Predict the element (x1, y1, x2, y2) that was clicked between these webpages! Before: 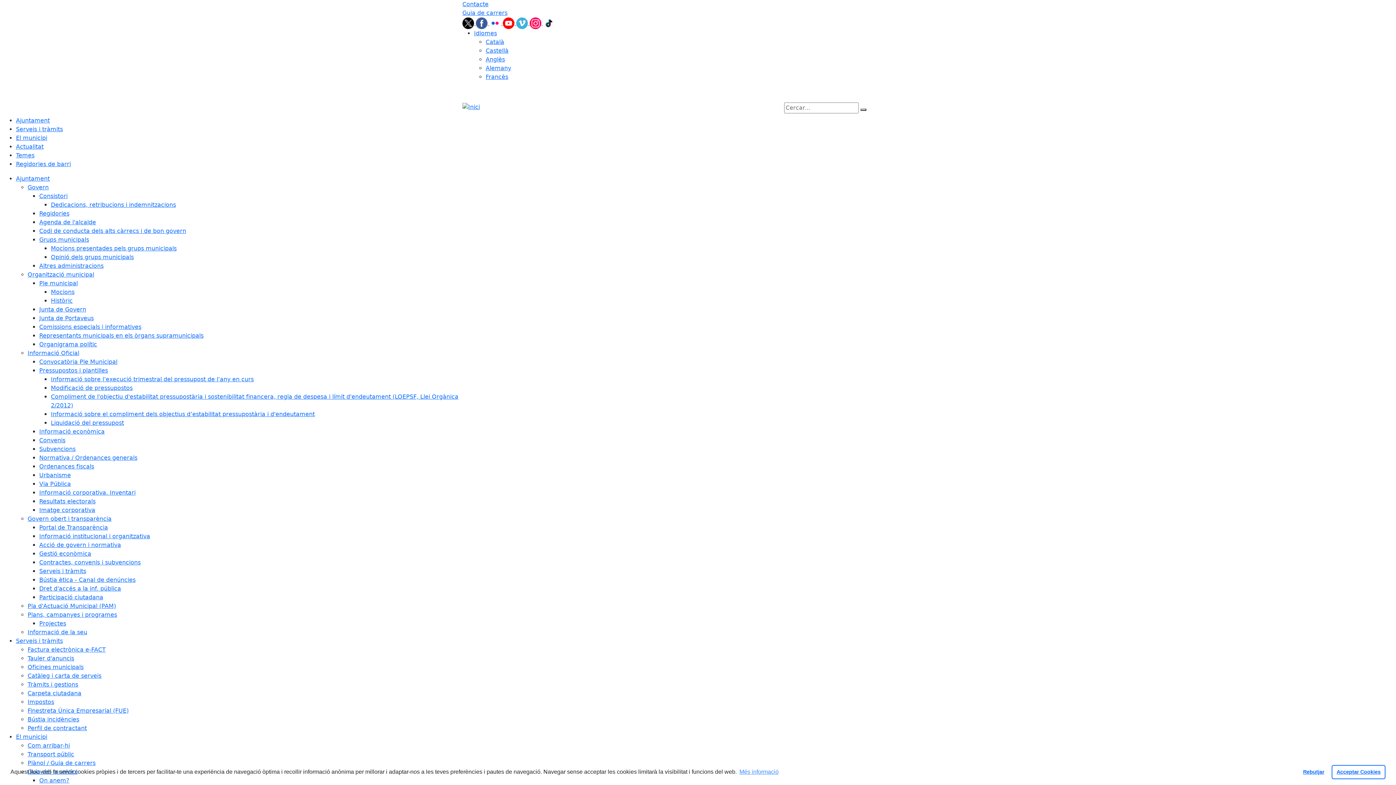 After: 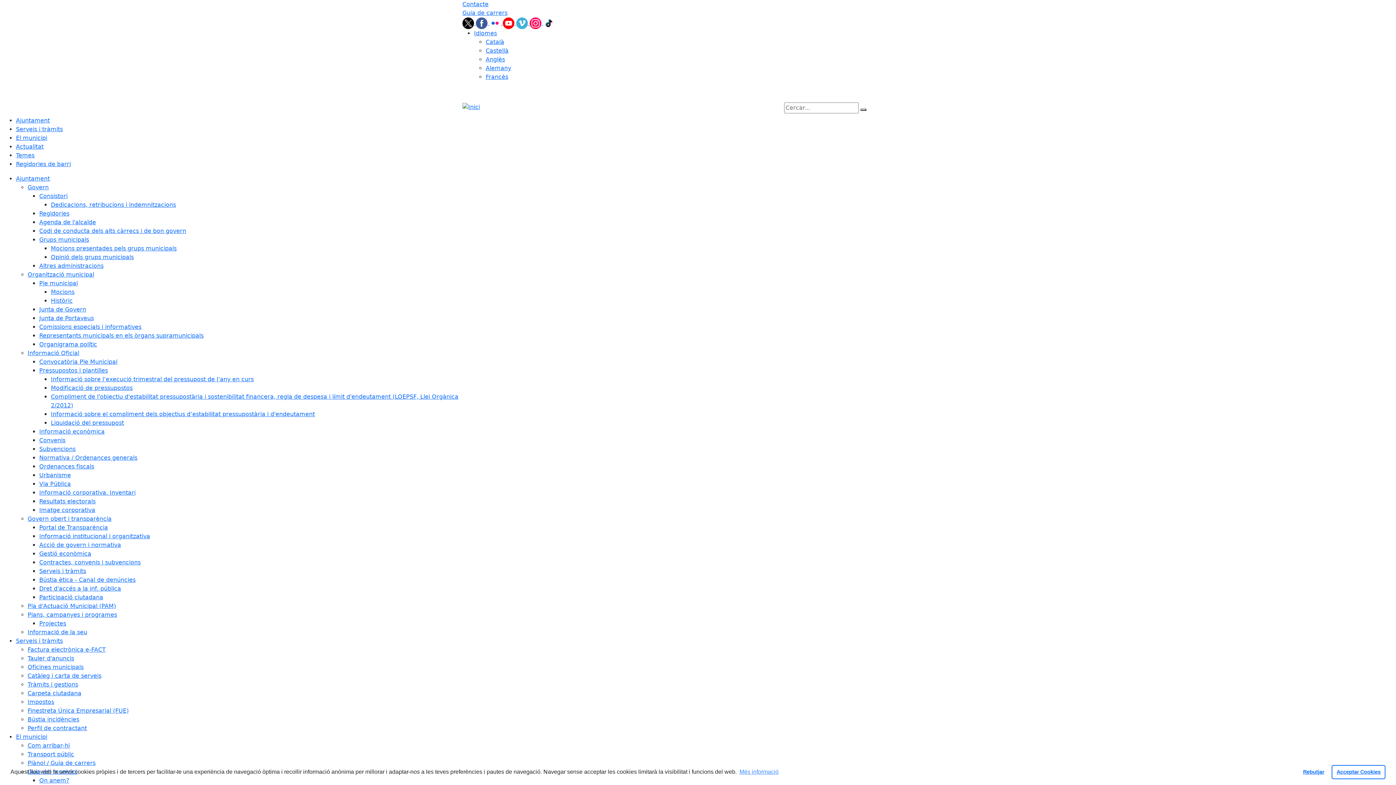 Action: label: Tiktok bbox: (543, 19, 554, 26)